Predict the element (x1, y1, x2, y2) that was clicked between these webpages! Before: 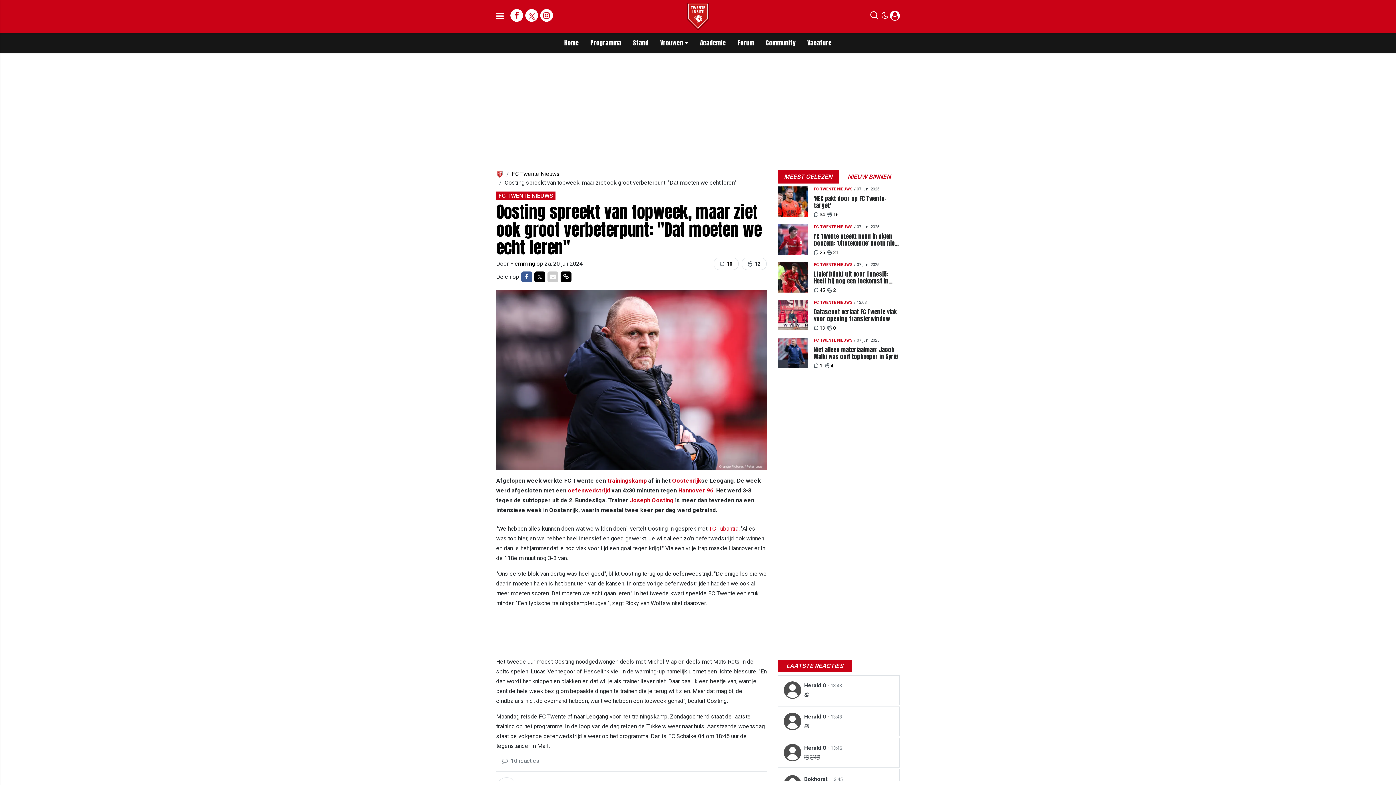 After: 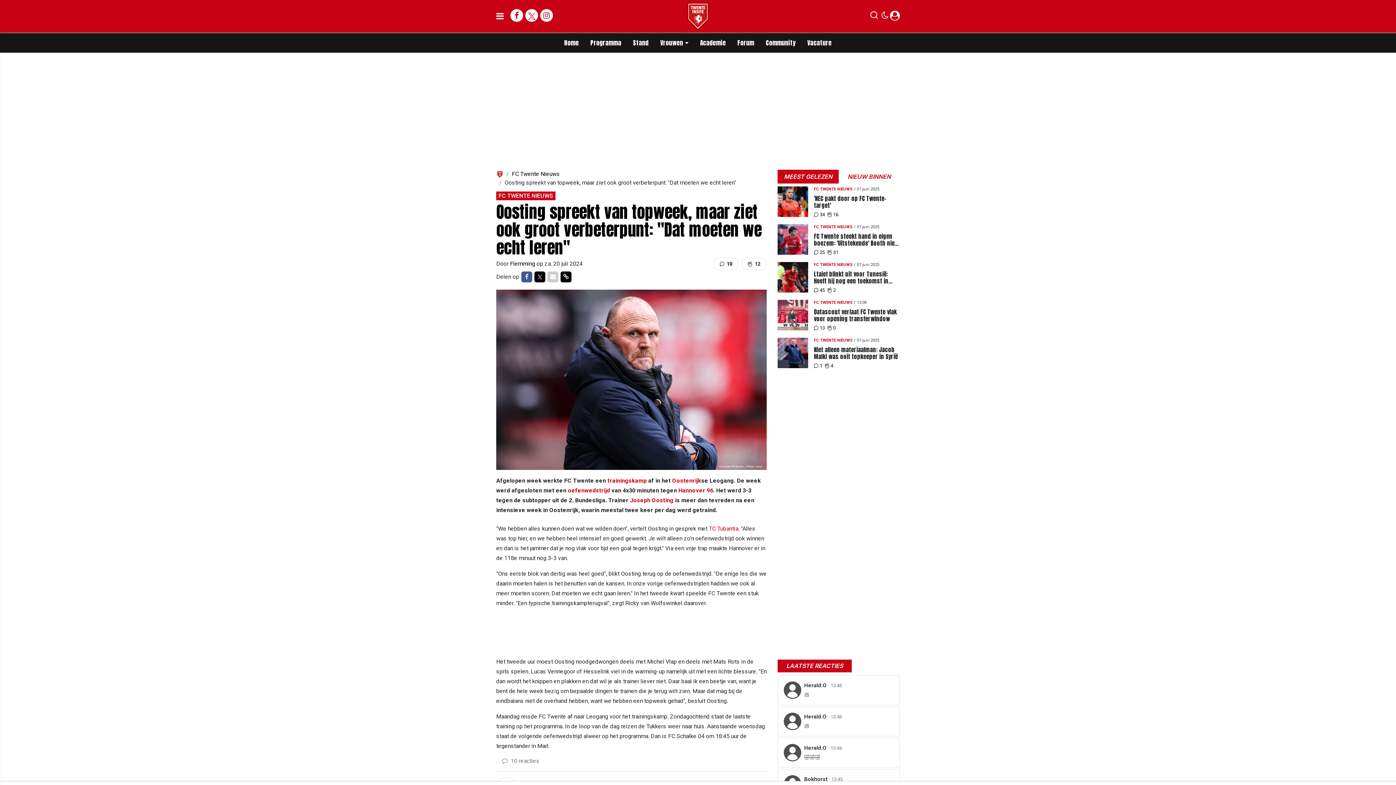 Action: bbox: (534, 271, 545, 282) label: Delen op Twitter